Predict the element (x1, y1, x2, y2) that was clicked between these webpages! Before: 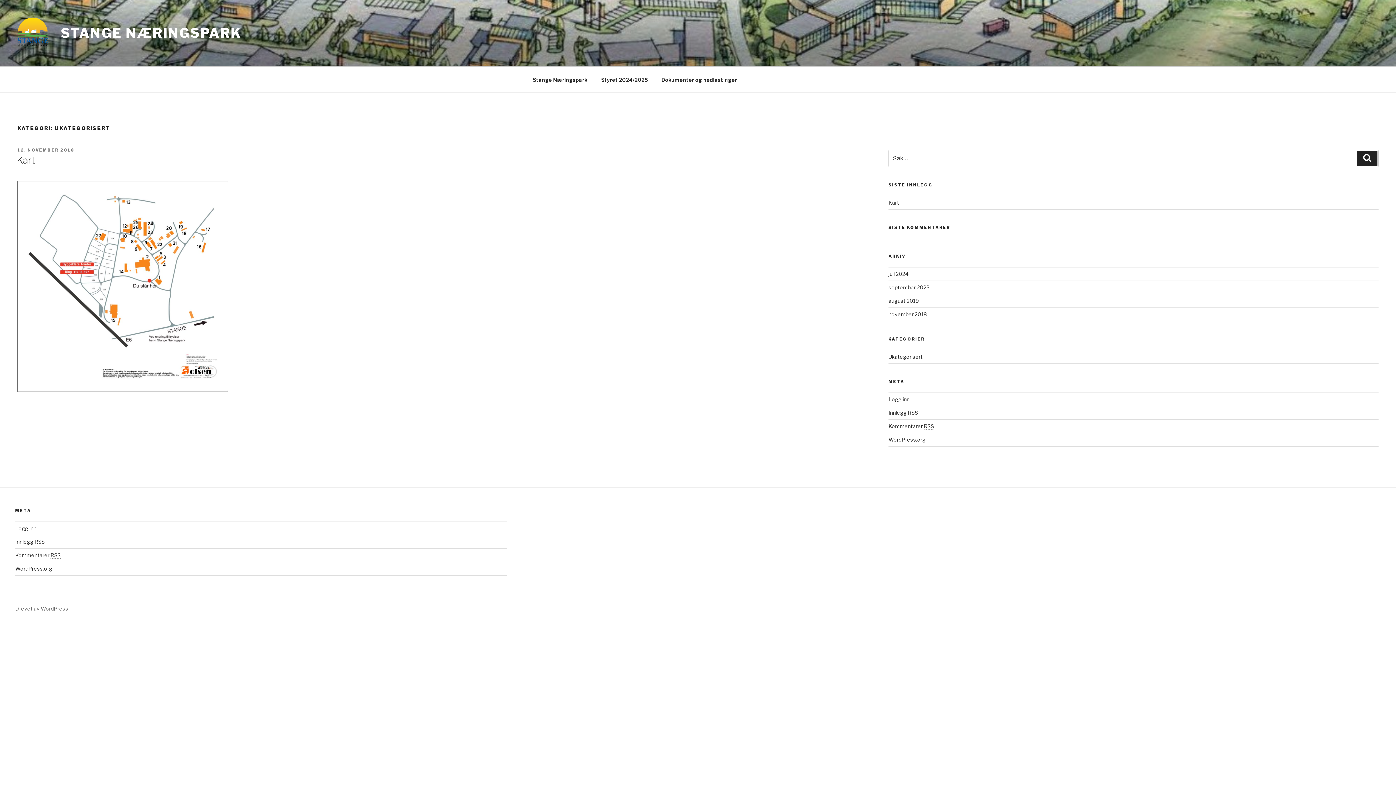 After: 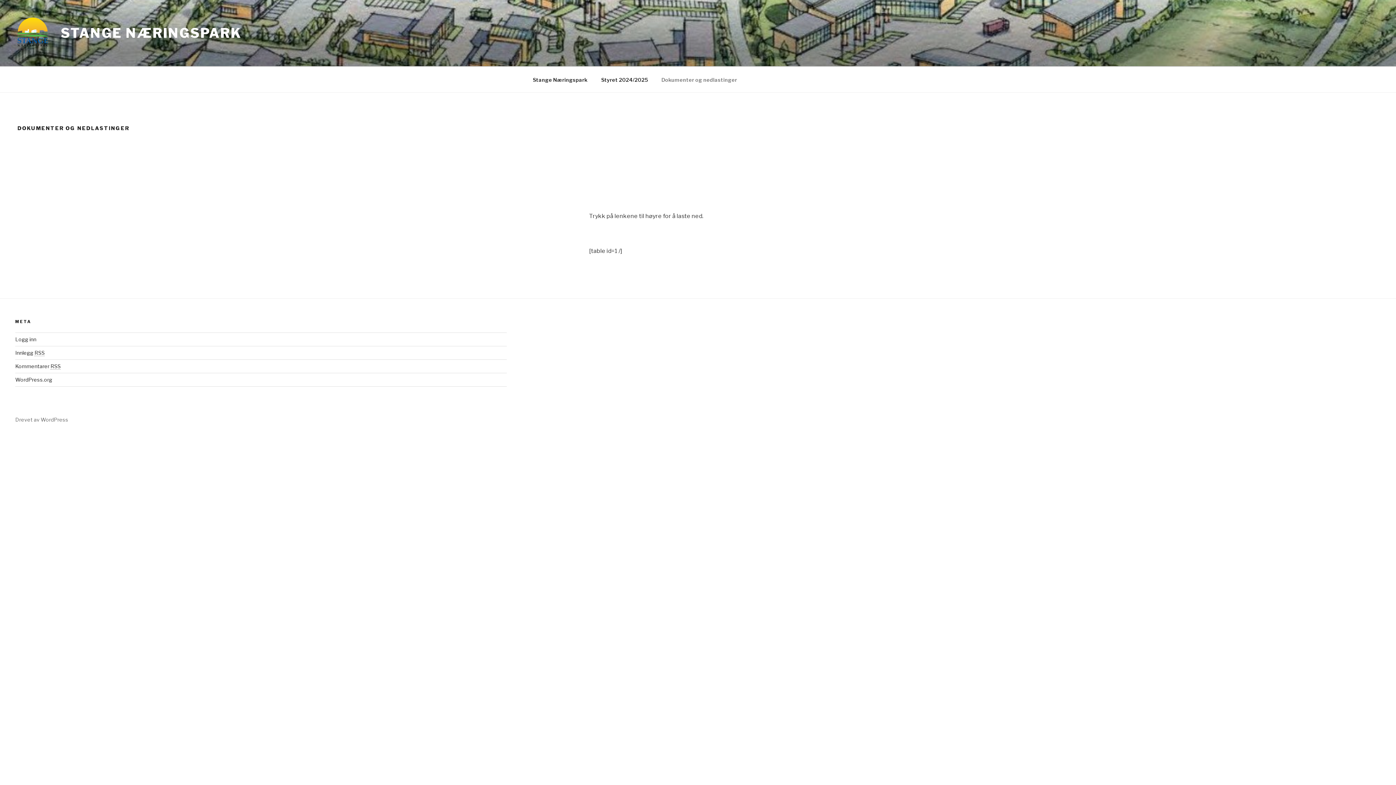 Action: label: Dokumenter og nedlastinger bbox: (655, 70, 743, 88)